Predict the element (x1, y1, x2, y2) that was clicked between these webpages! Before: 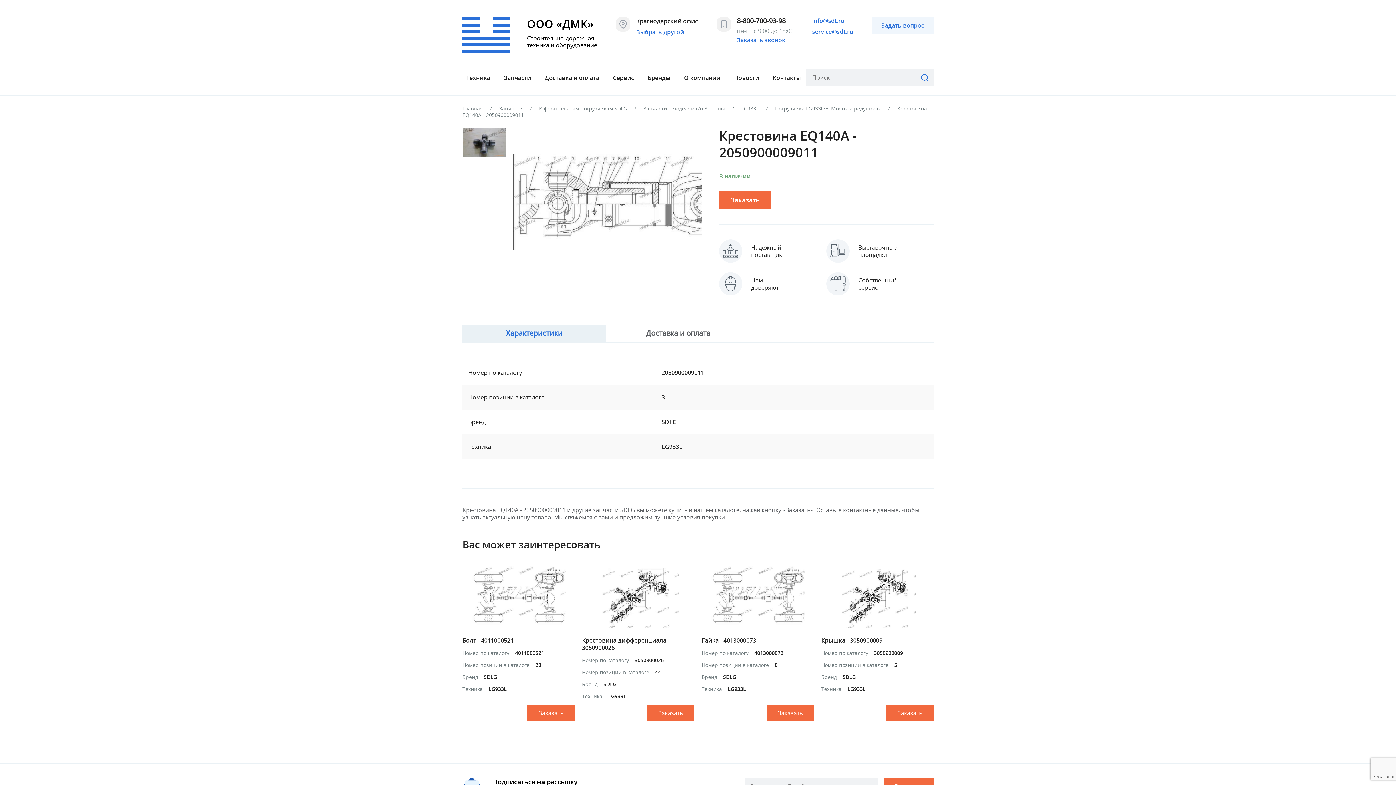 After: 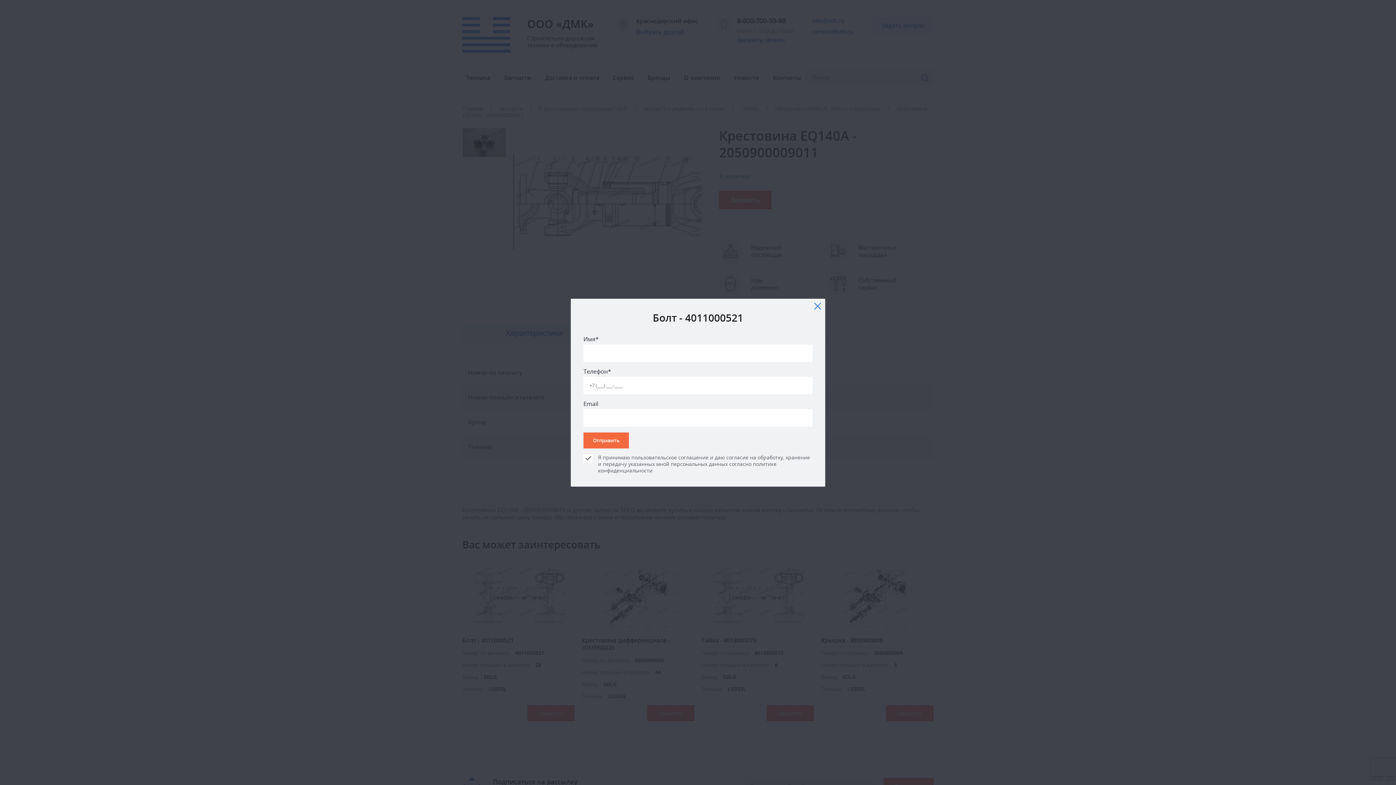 Action: bbox: (527, 705, 574, 721) label: Заказать